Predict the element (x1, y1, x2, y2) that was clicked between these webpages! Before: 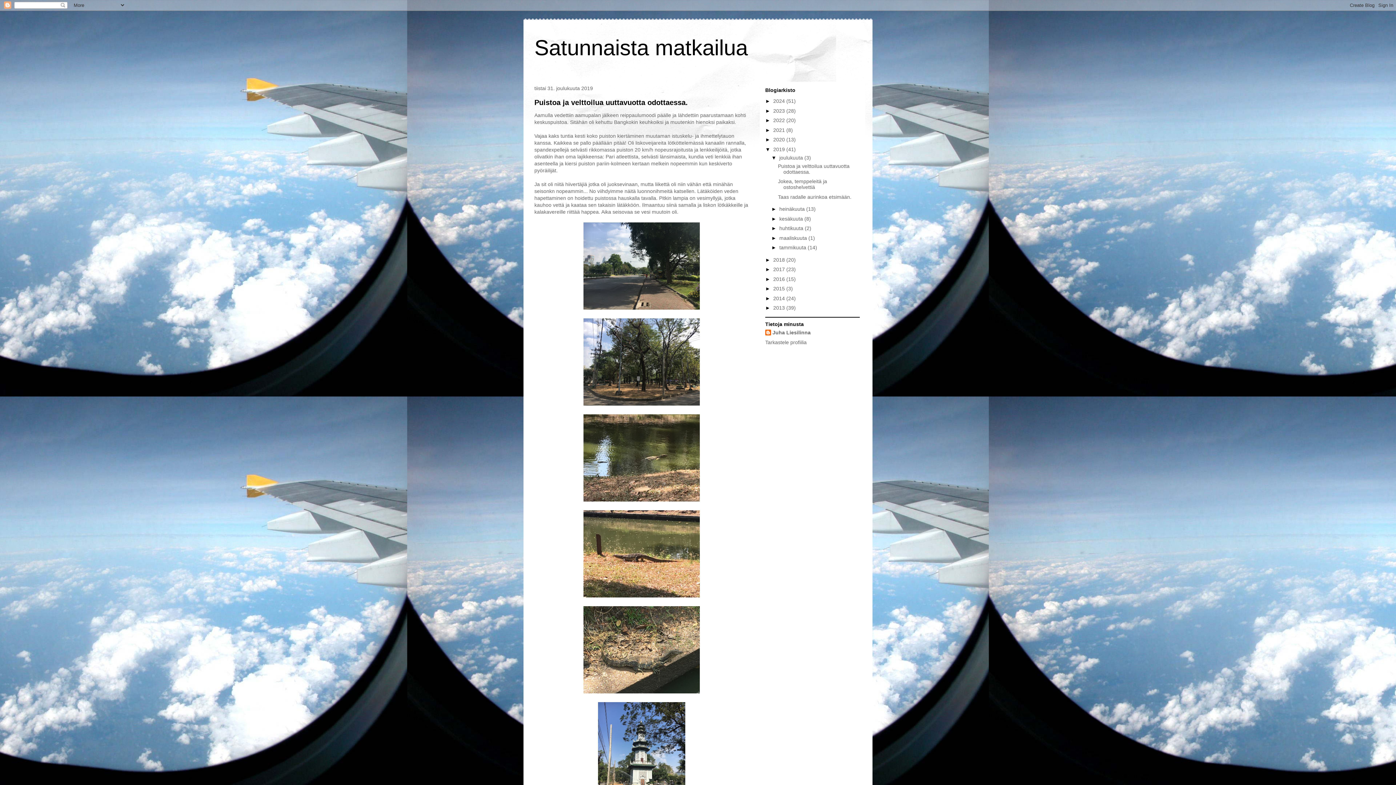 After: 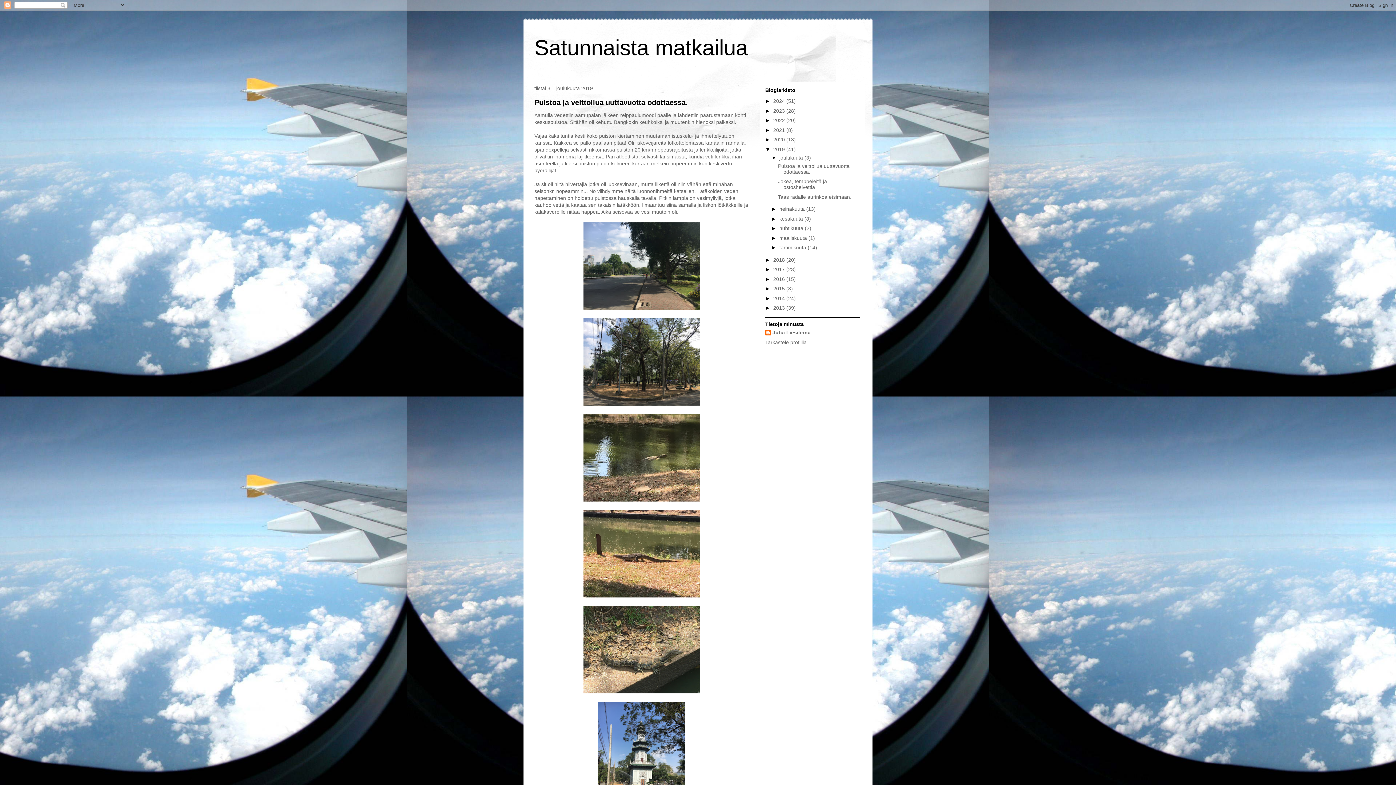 Action: label: joulukuuta  bbox: (779, 154, 804, 160)